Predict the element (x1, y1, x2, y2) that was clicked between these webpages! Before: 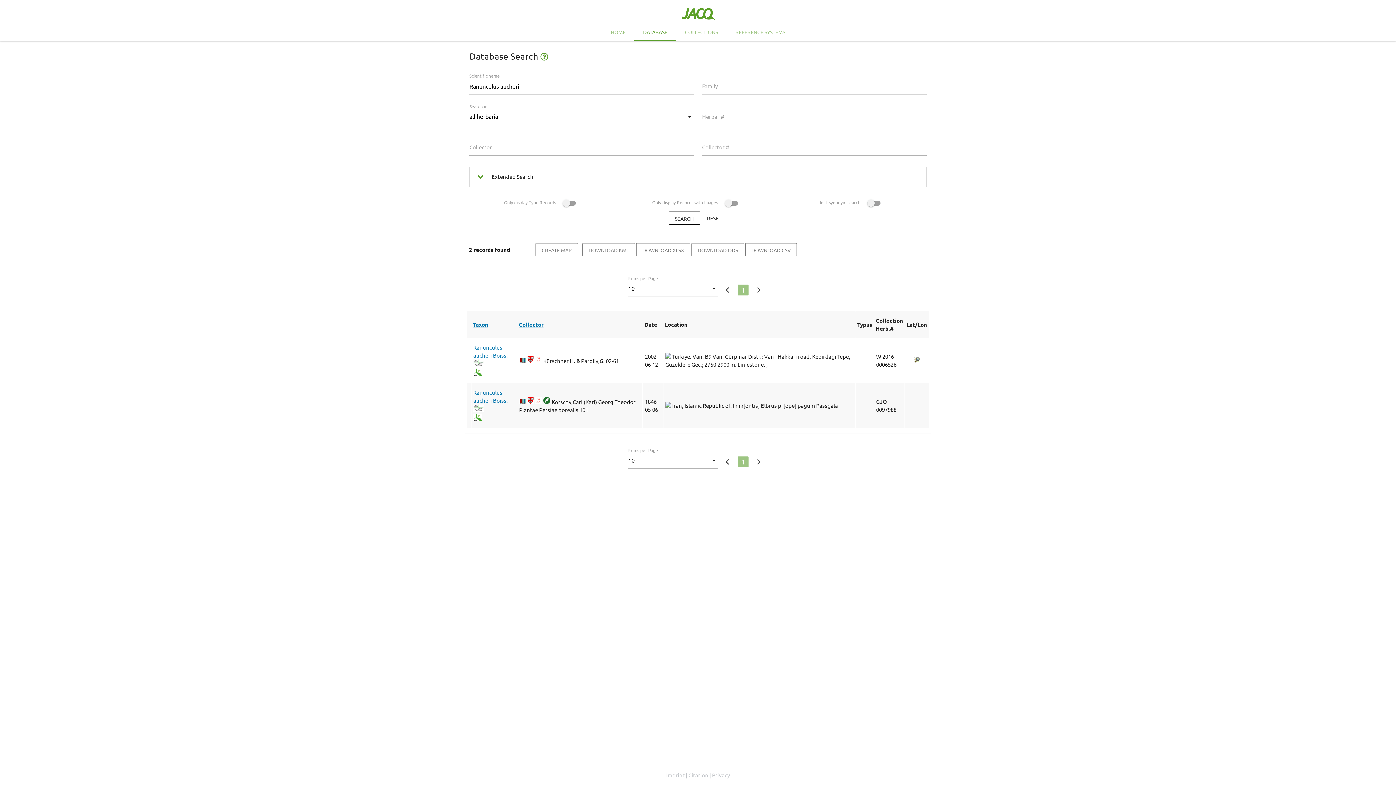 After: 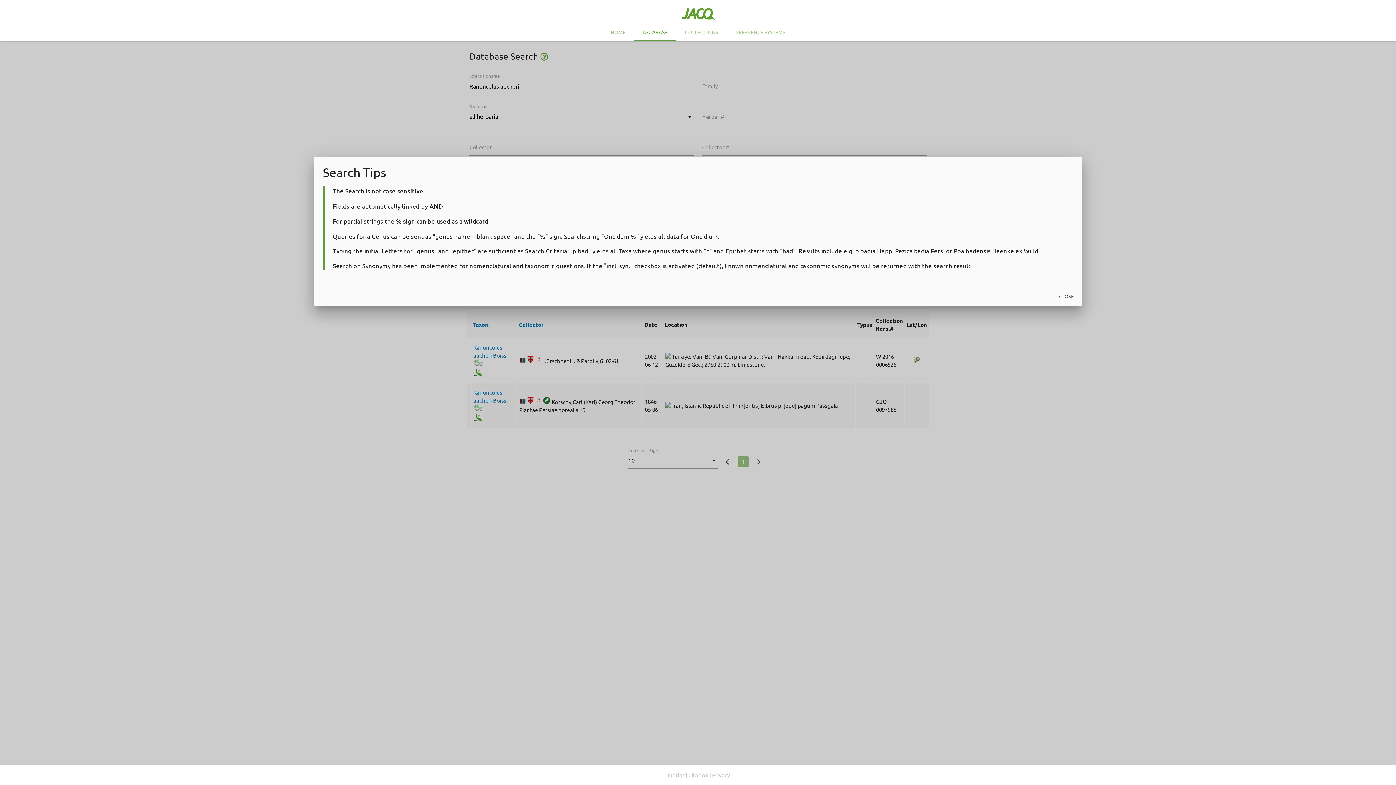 Action: bbox: (540, 50, 548, 61)